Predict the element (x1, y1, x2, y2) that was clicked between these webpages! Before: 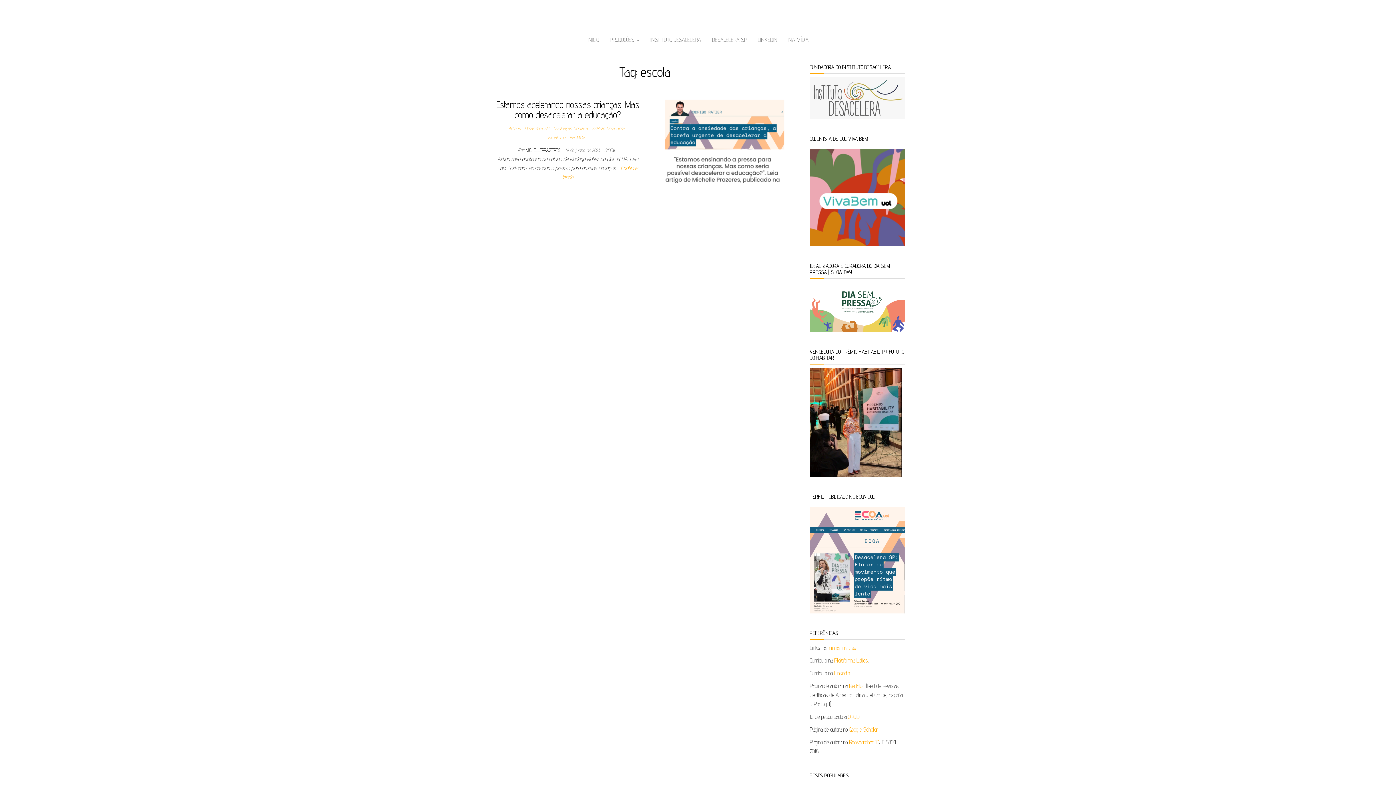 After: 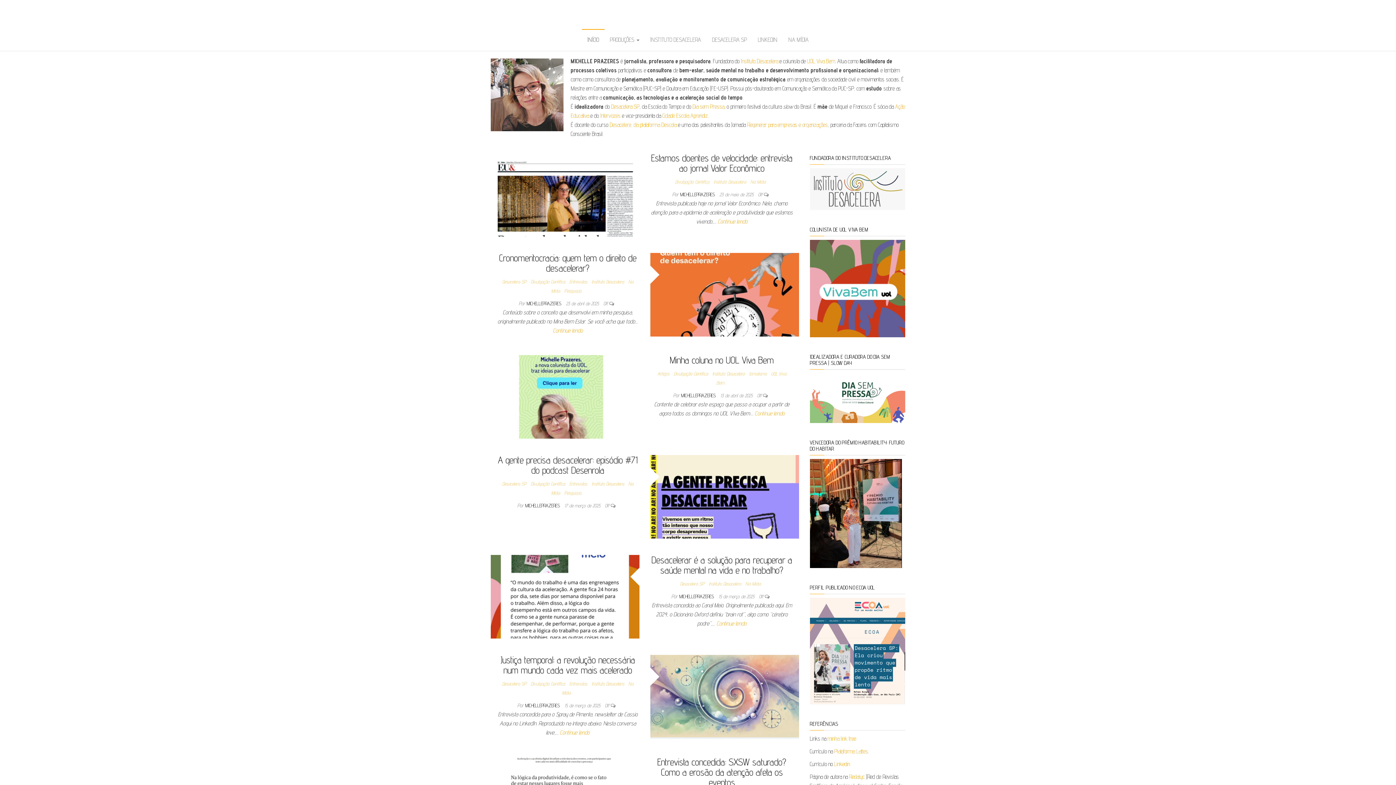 Action: bbox: (582, 29, 604, 50) label: INÍCIO